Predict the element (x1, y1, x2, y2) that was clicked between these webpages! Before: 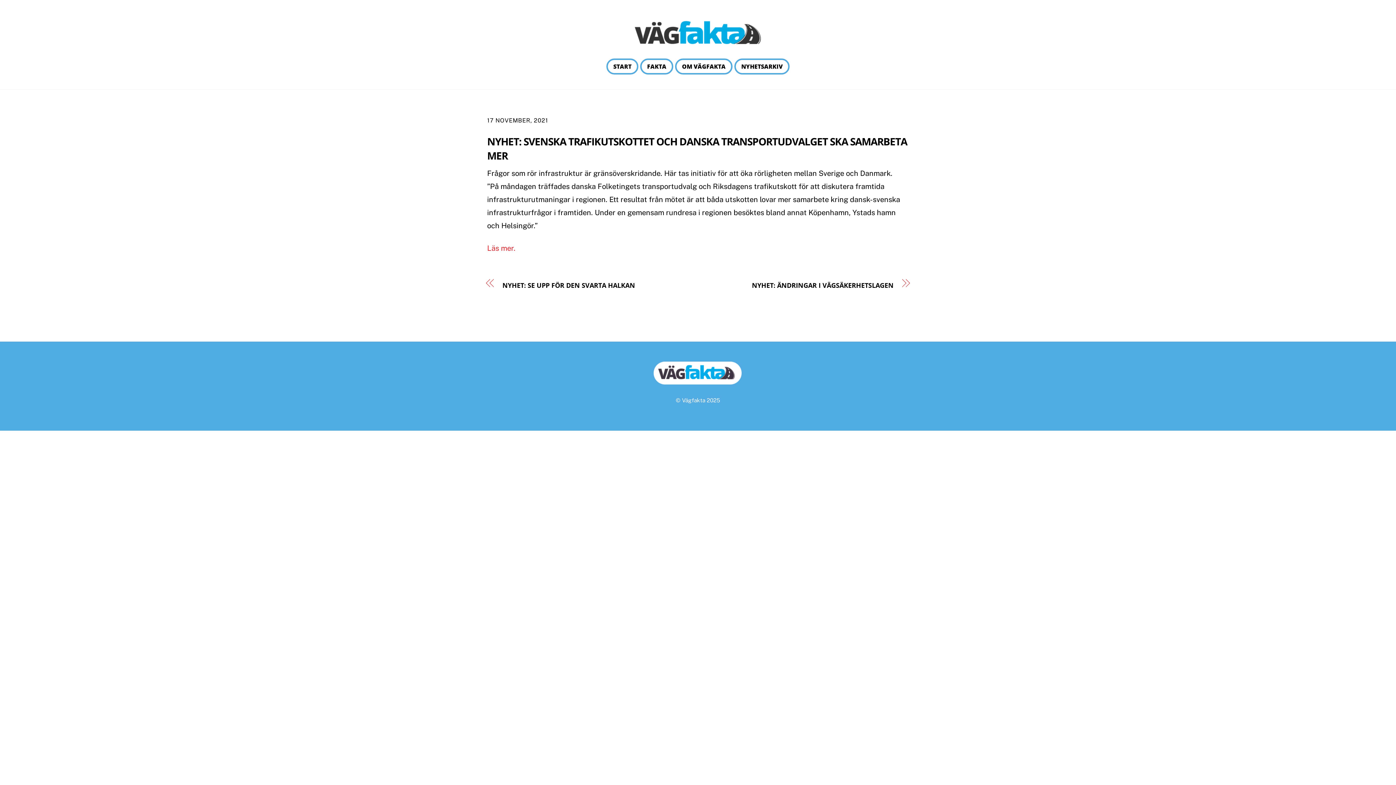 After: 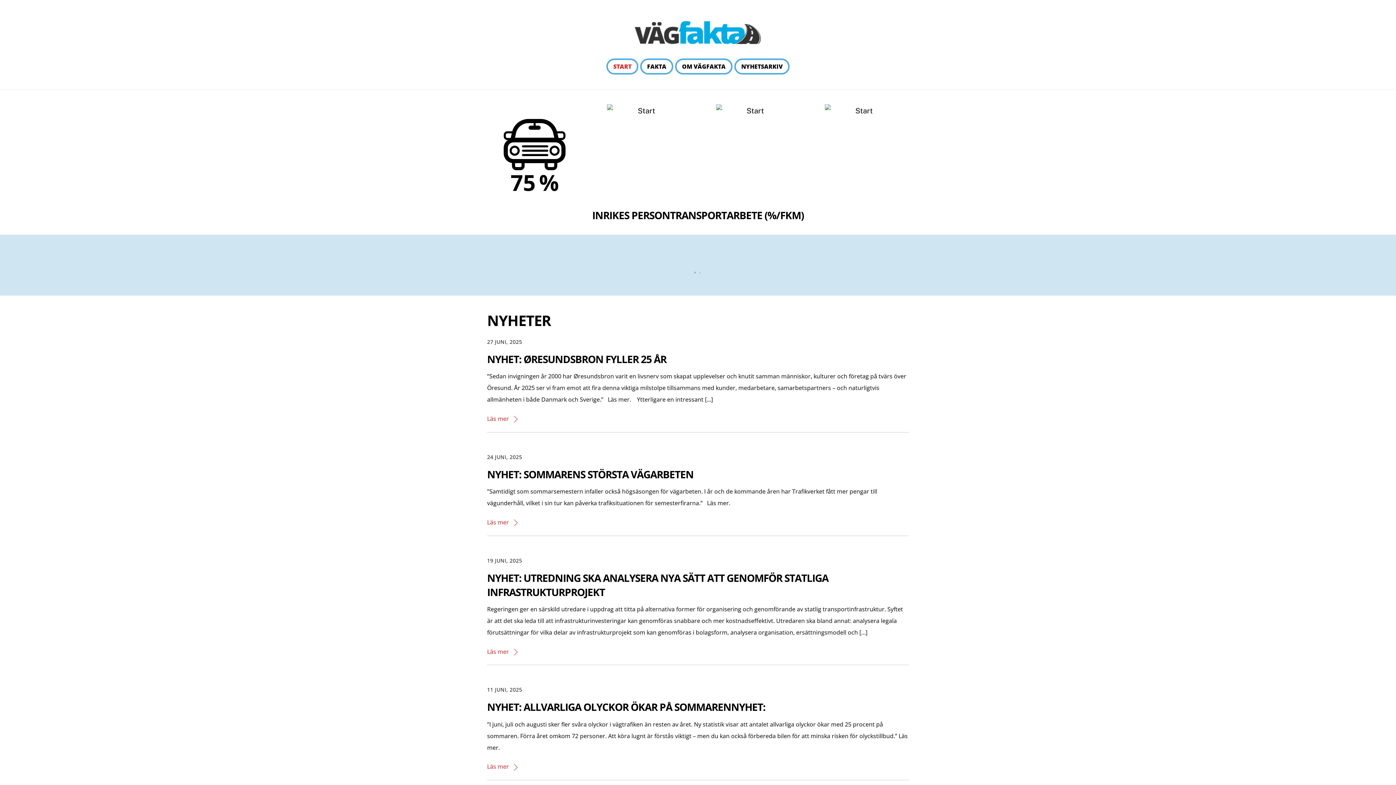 Action: bbox: (606, 58, 638, 74) label: START